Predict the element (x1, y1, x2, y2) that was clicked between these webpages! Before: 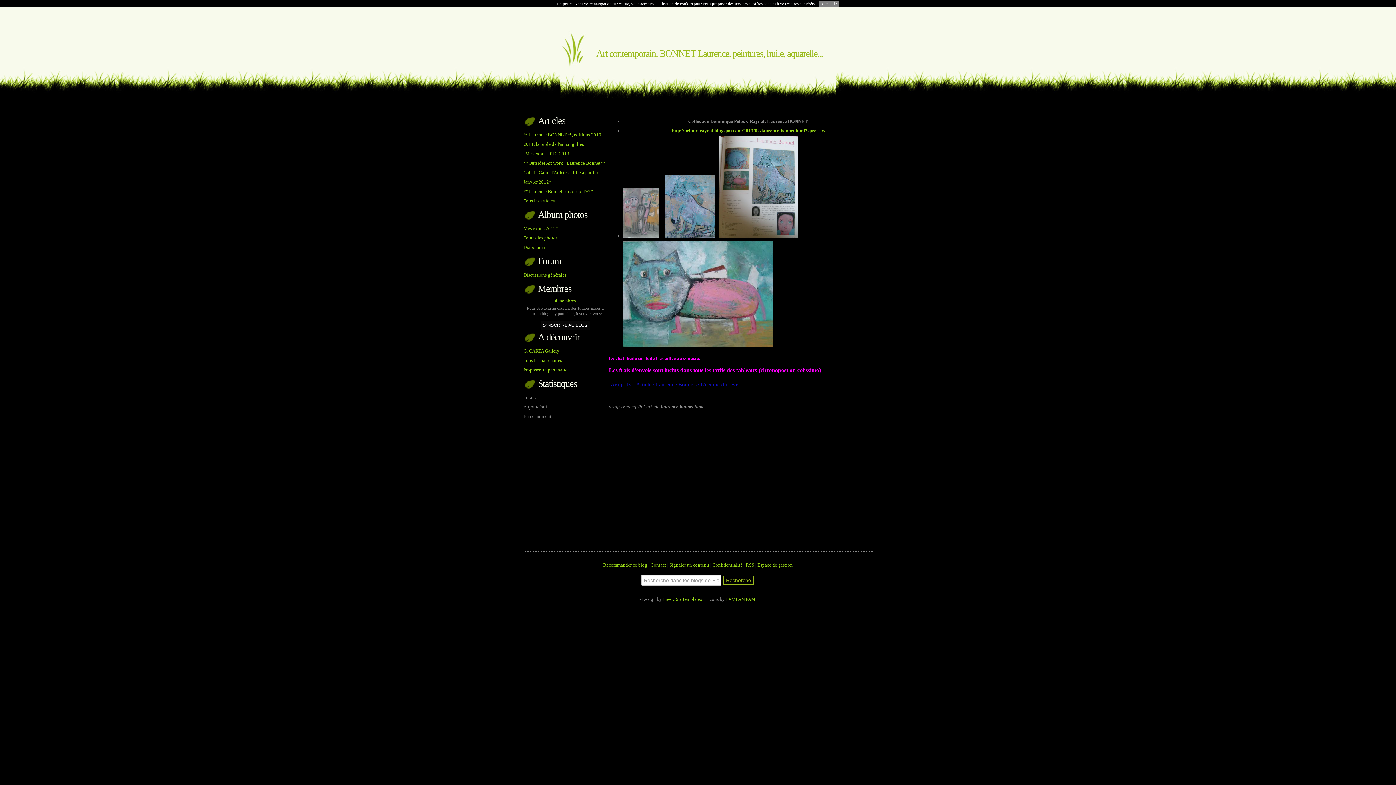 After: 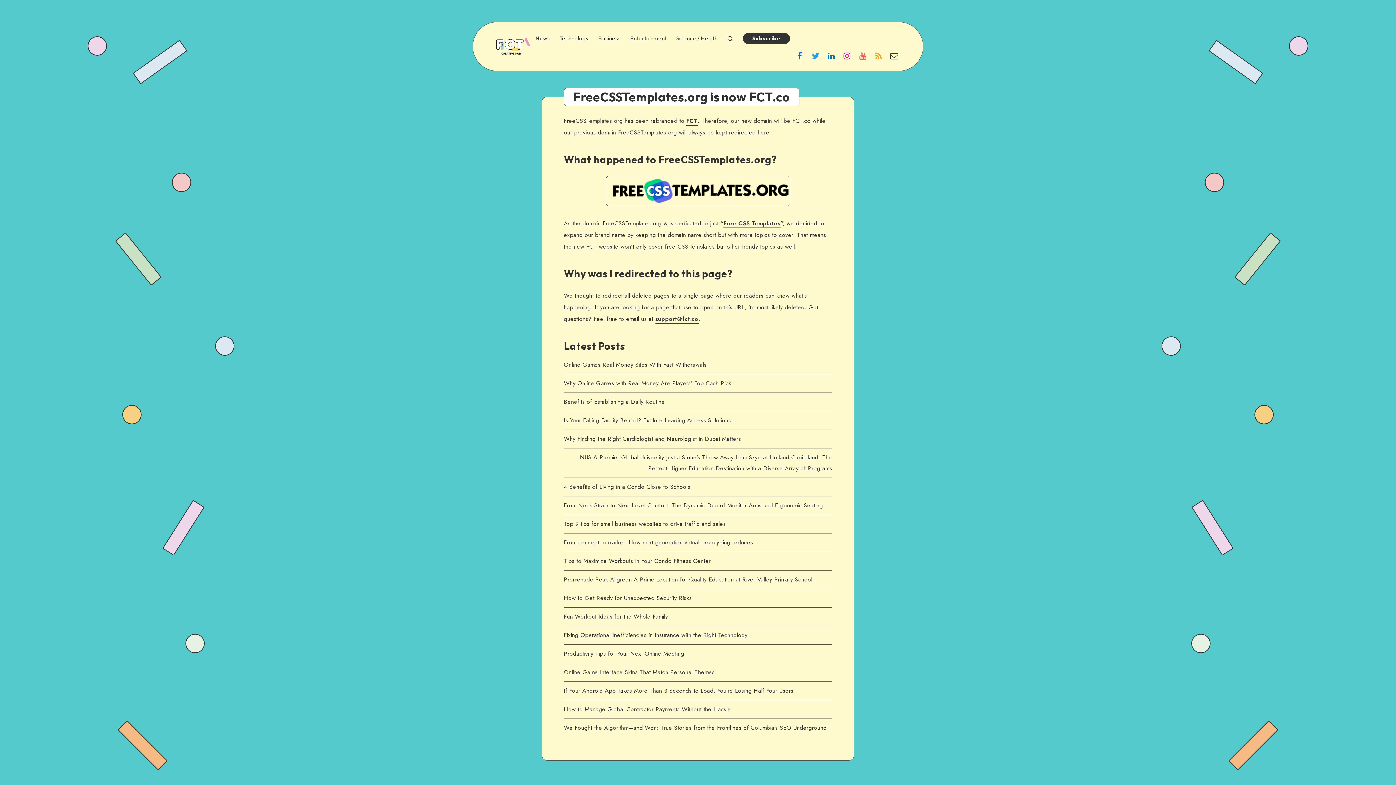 Action: label: Free CSS Templates bbox: (663, 596, 702, 602)